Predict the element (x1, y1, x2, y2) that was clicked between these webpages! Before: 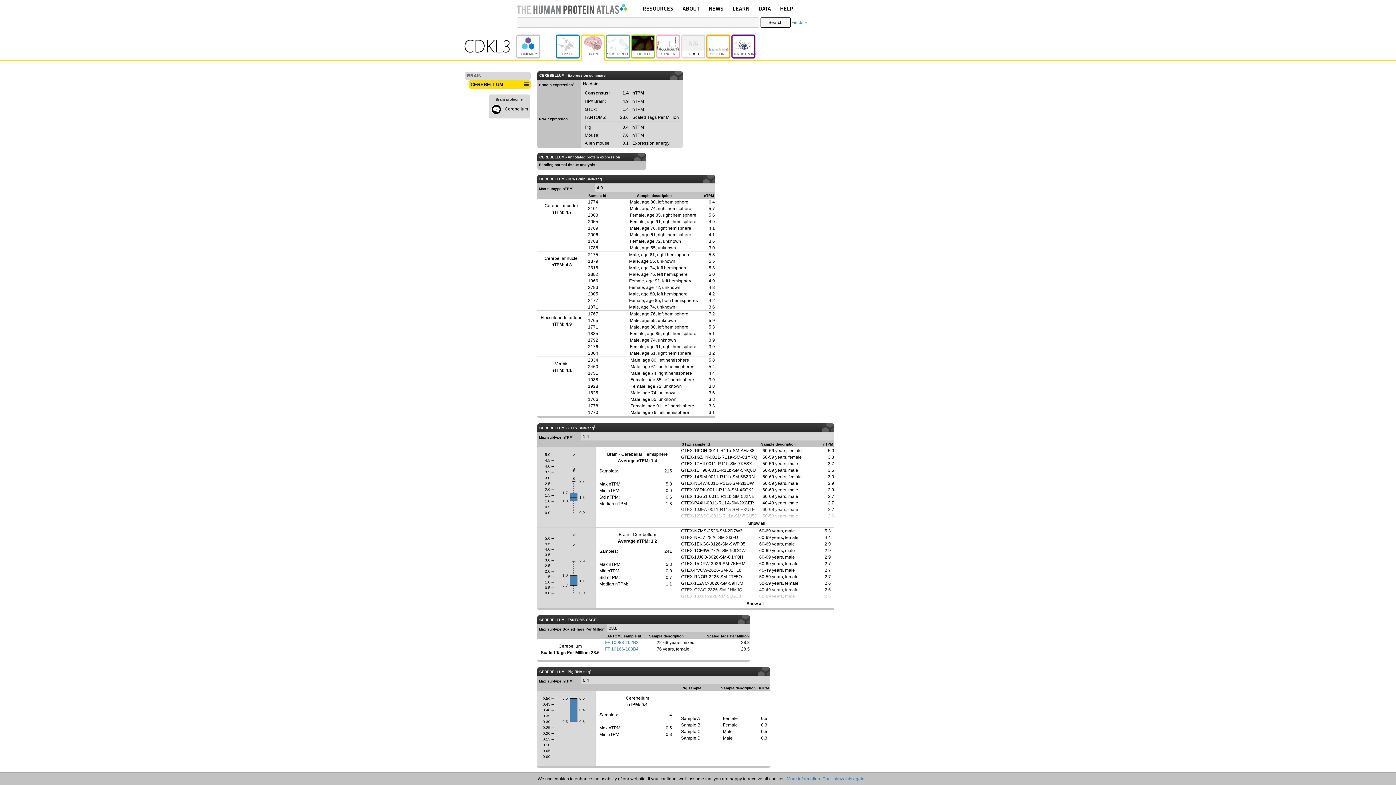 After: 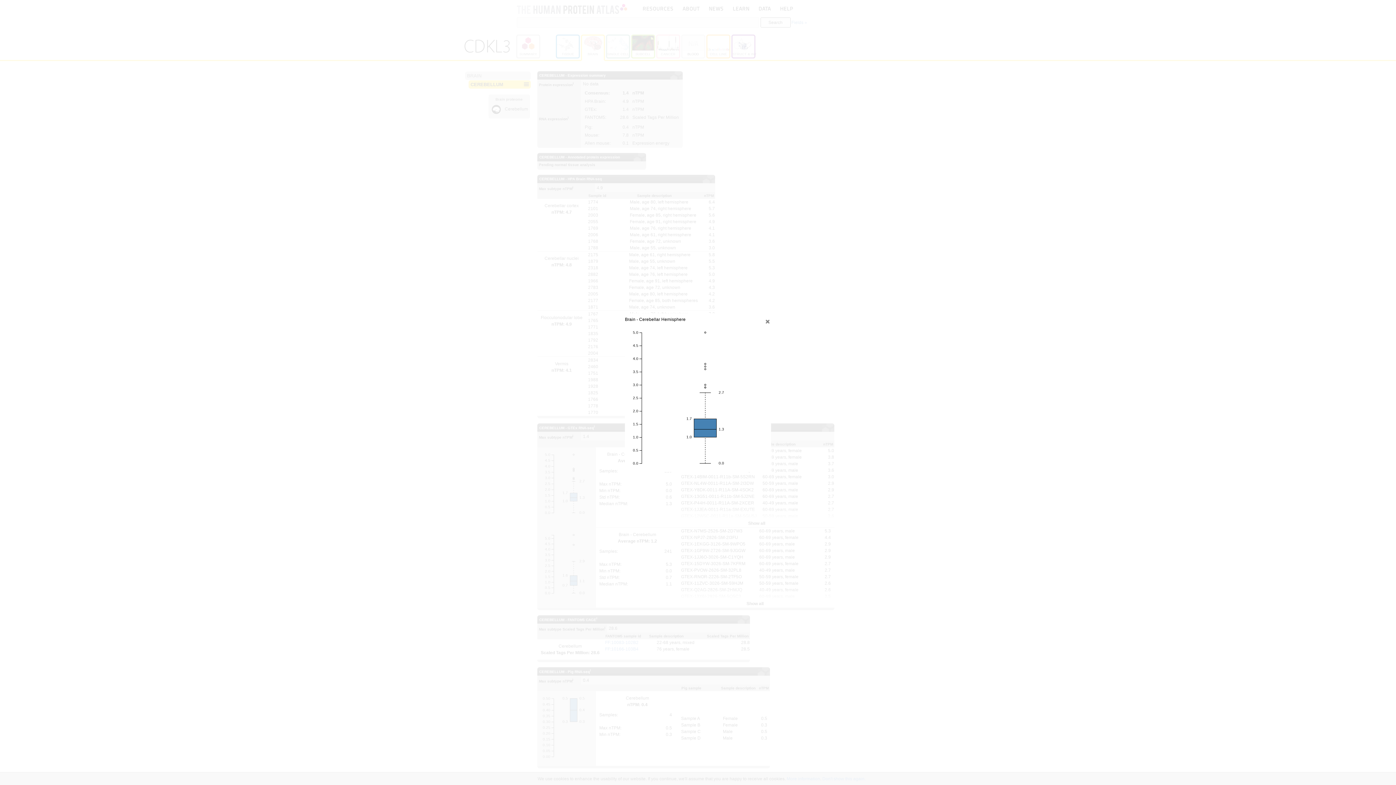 Action: bbox: (562, 454, 584, 514)